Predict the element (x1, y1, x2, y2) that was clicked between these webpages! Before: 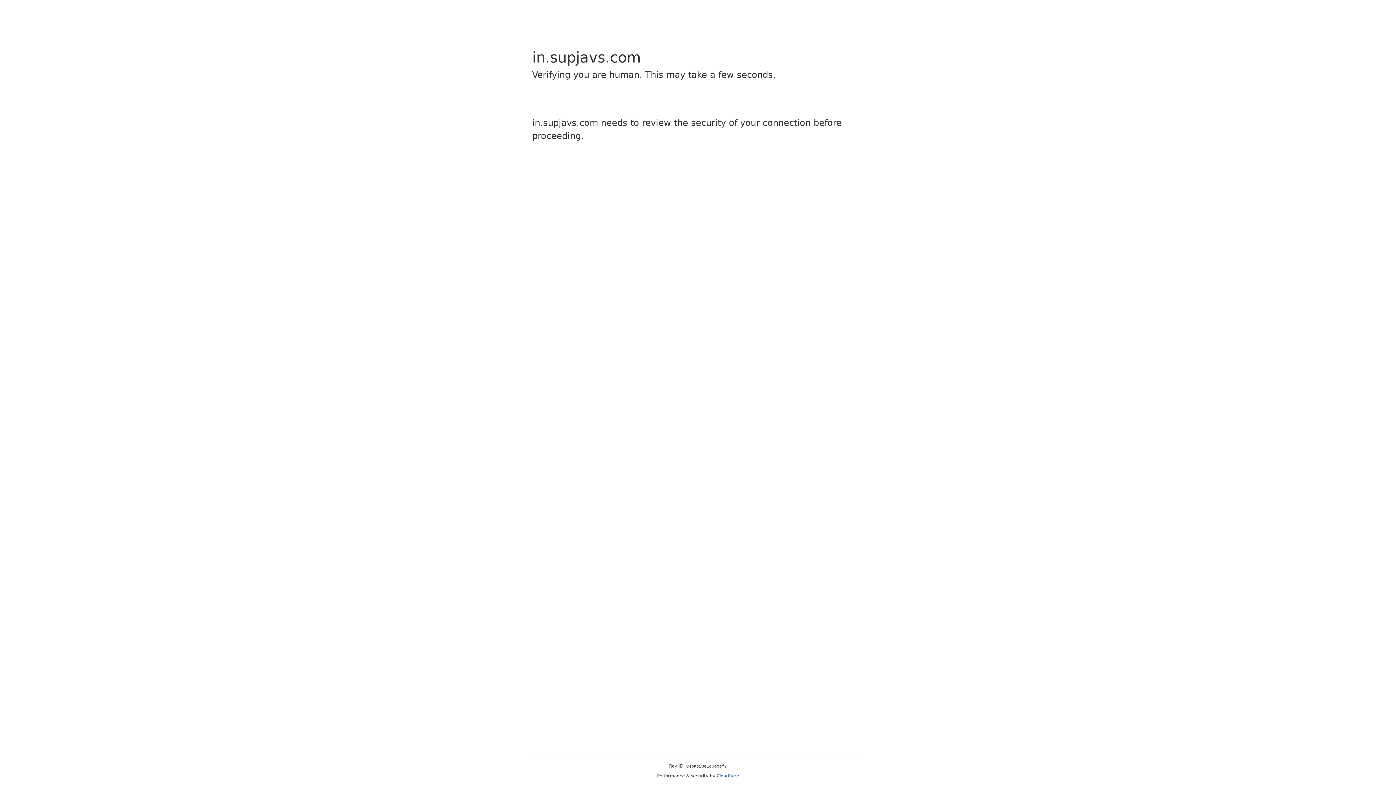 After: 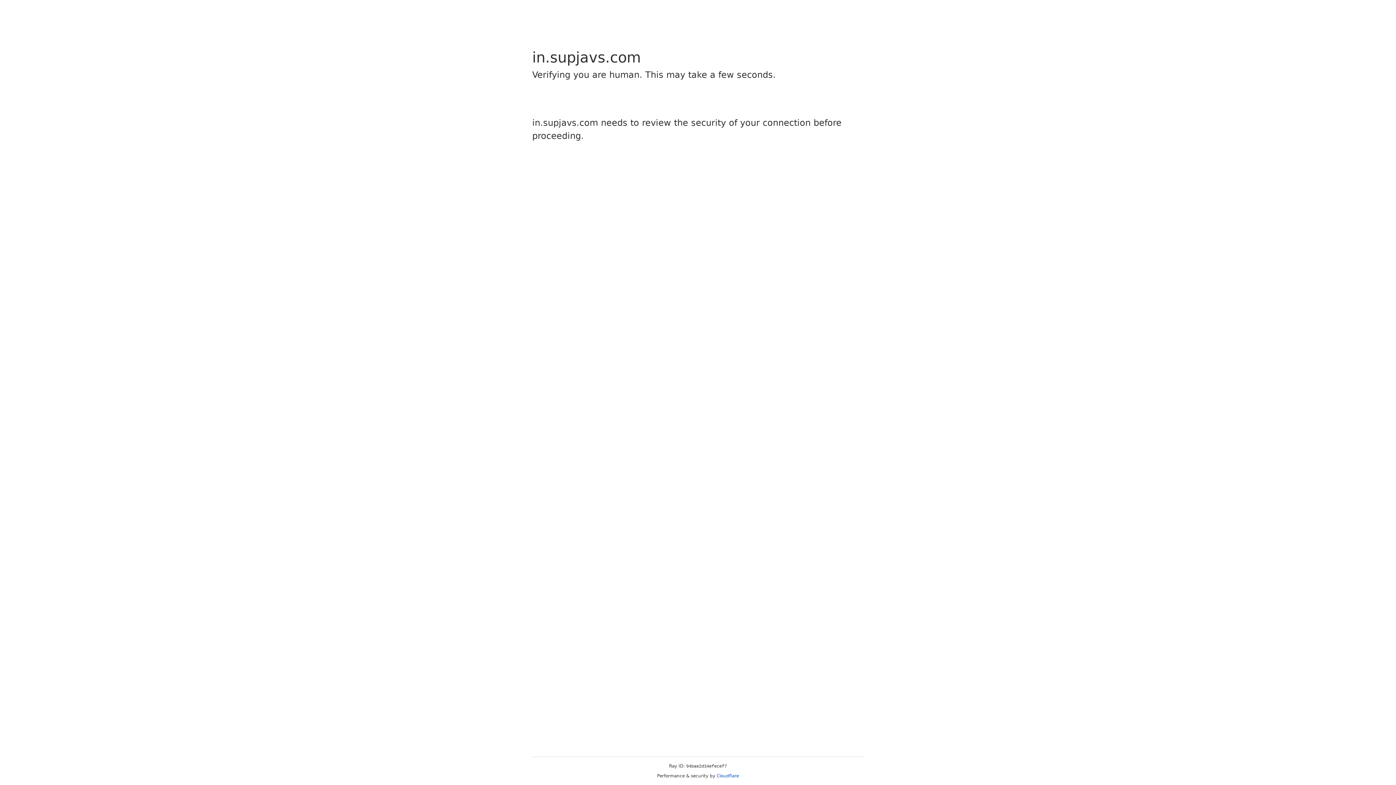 Action: label: Cloudflare bbox: (716, 773, 739, 778)